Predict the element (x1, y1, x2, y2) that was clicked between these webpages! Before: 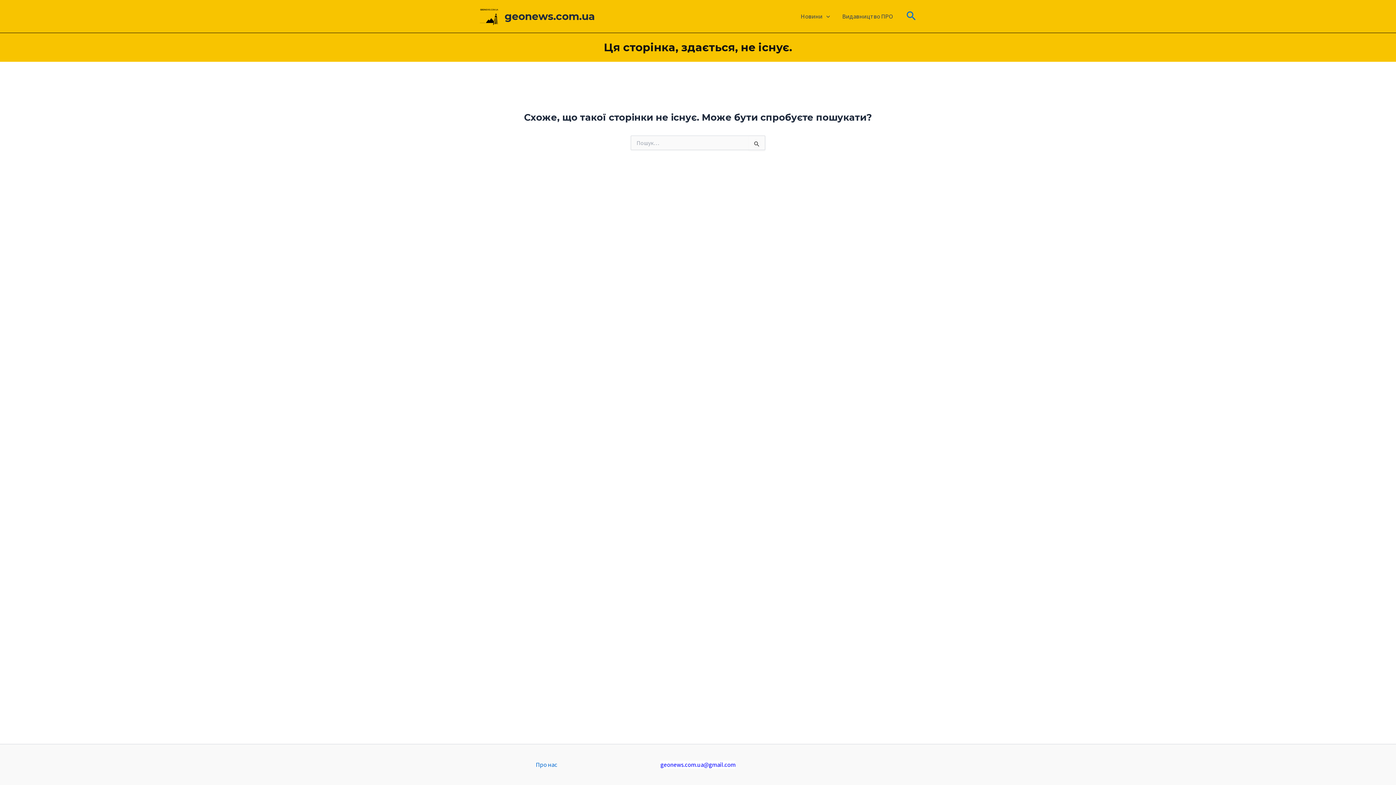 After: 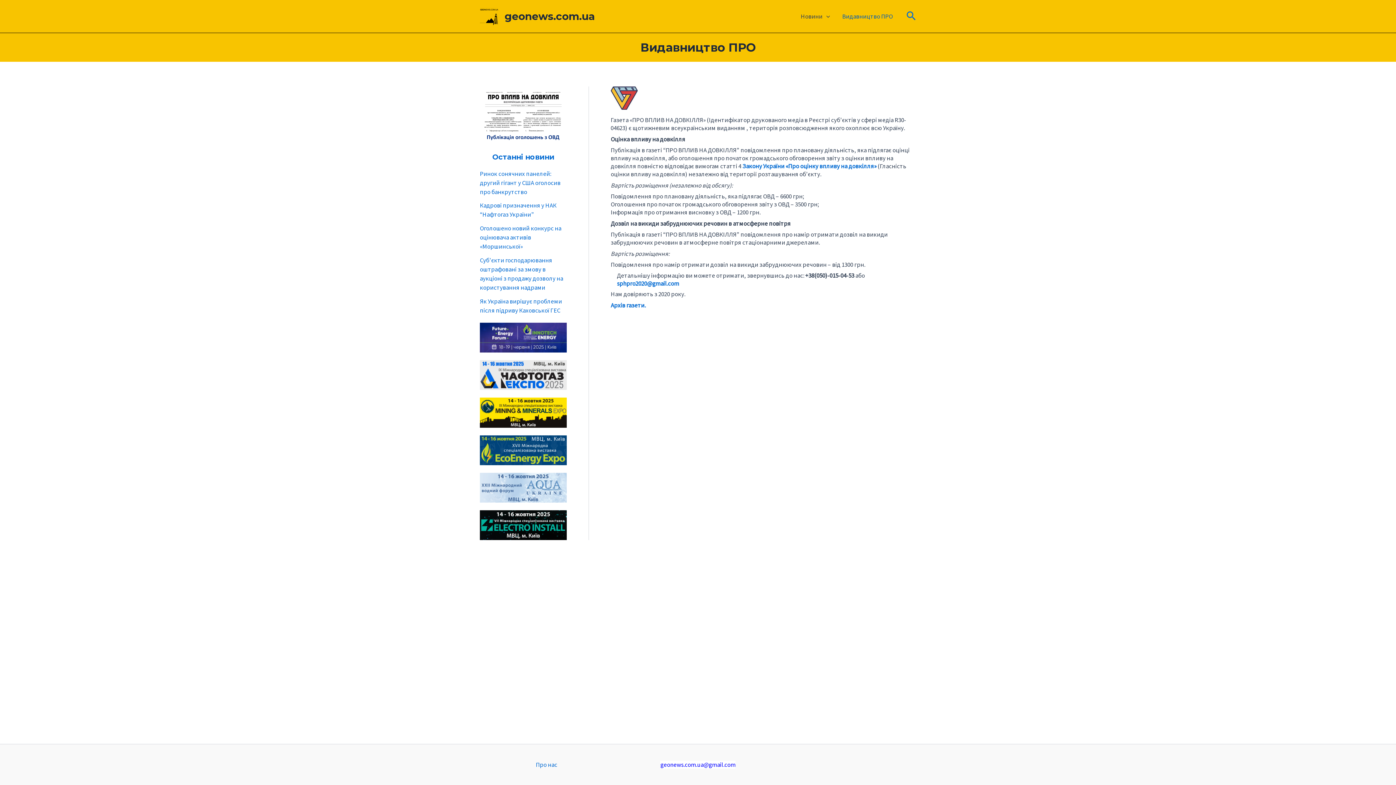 Action: label: Видавництво ПРО bbox: (836, 1, 899, 30)